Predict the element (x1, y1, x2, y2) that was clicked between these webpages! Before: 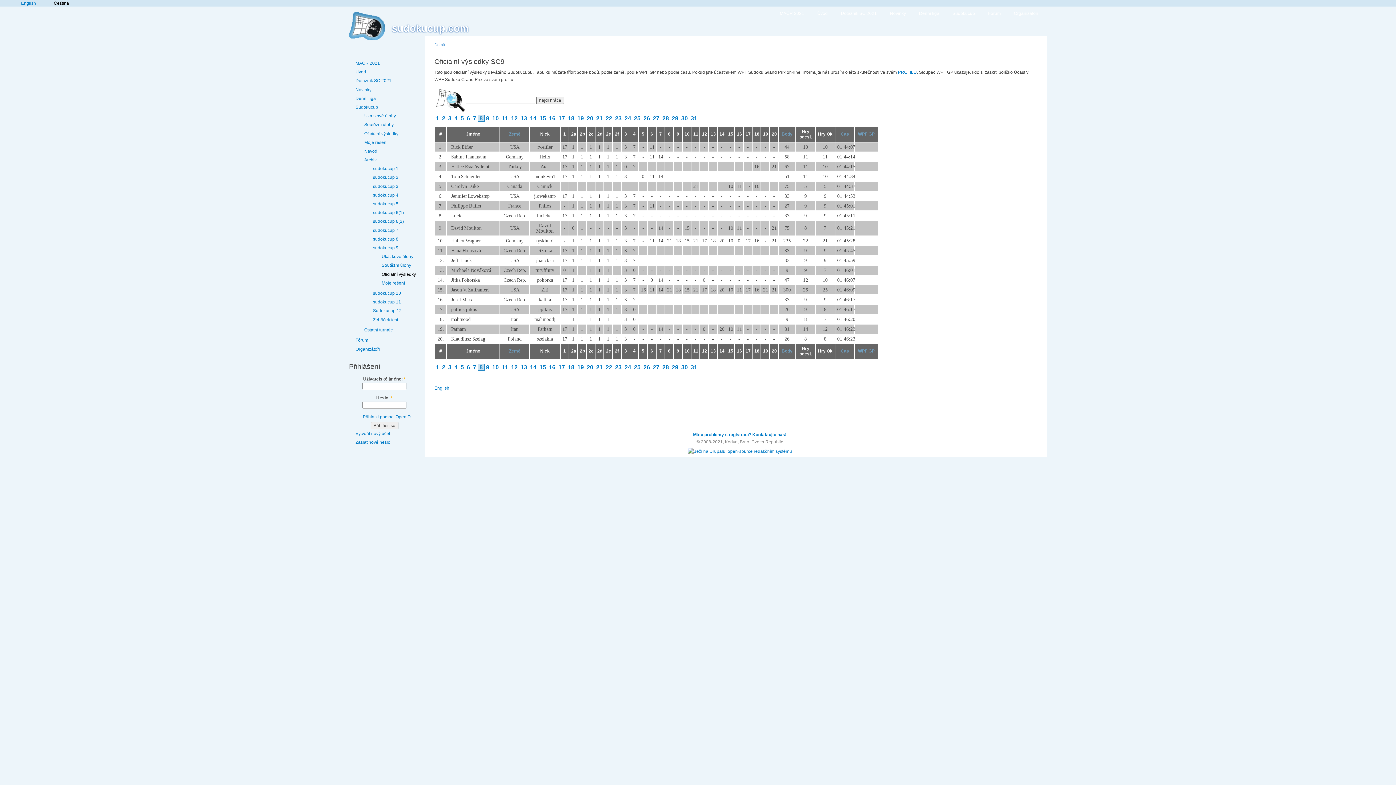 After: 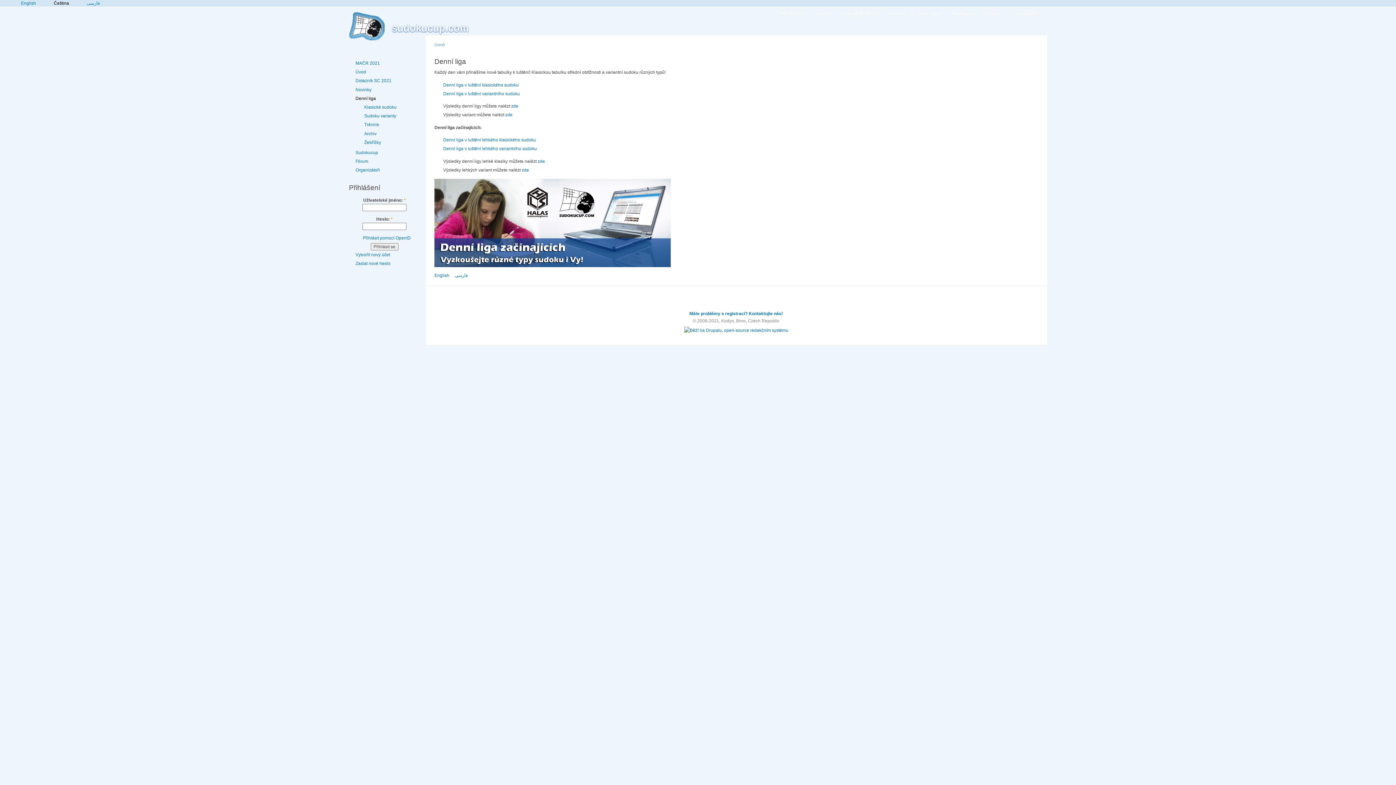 Action: label: Denní liga bbox: (355, 94, 420, 102)